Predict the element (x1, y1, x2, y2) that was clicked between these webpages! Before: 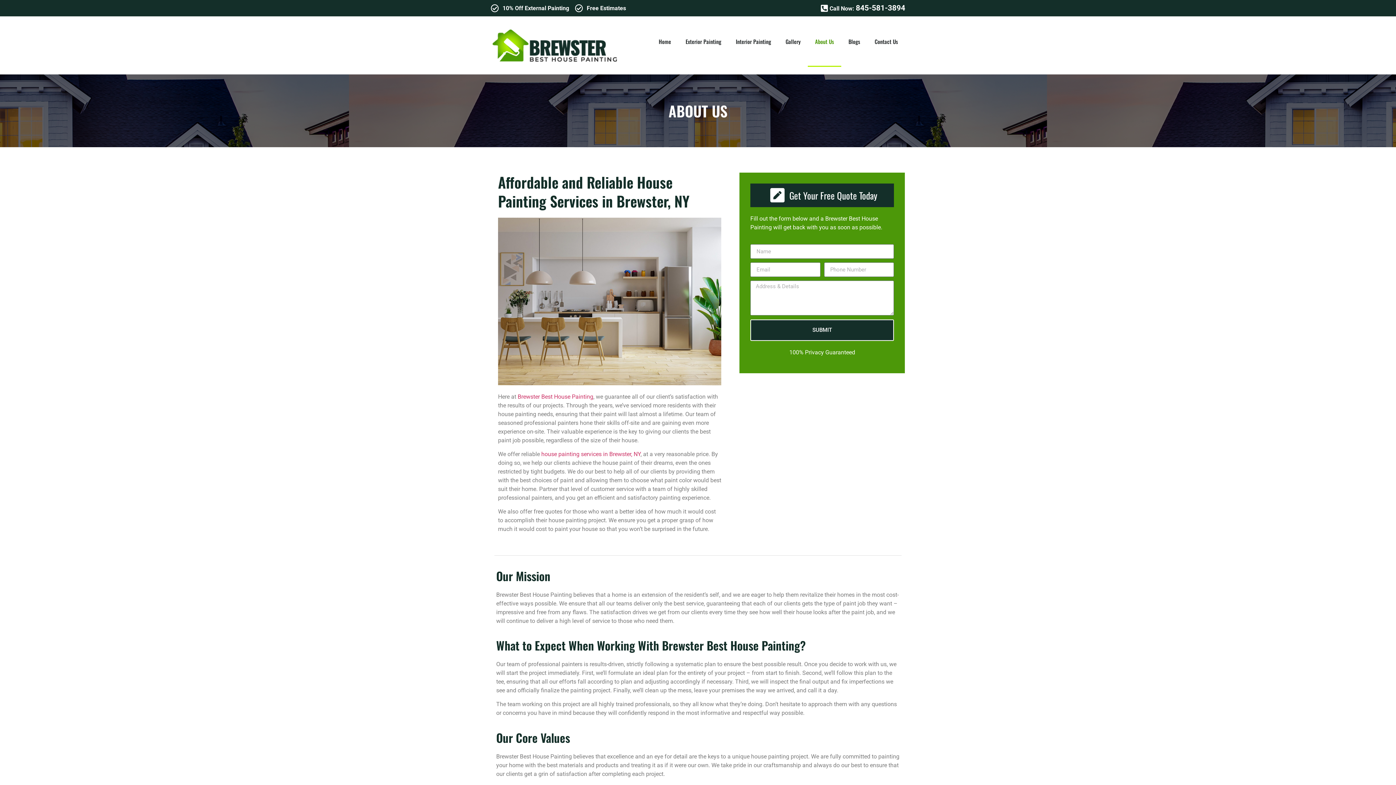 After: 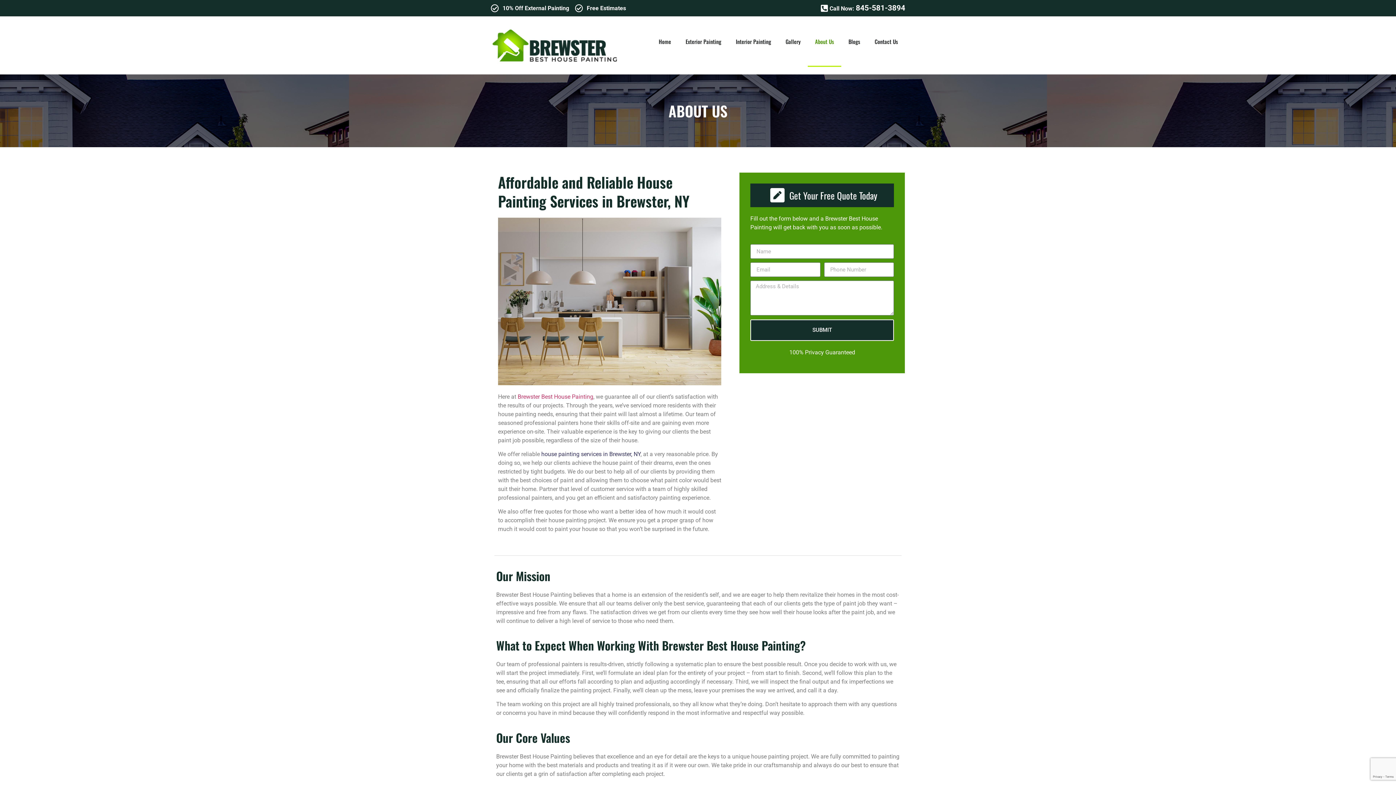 Action: bbox: (541, 450, 640, 457) label: house painting services in Brewster, NY